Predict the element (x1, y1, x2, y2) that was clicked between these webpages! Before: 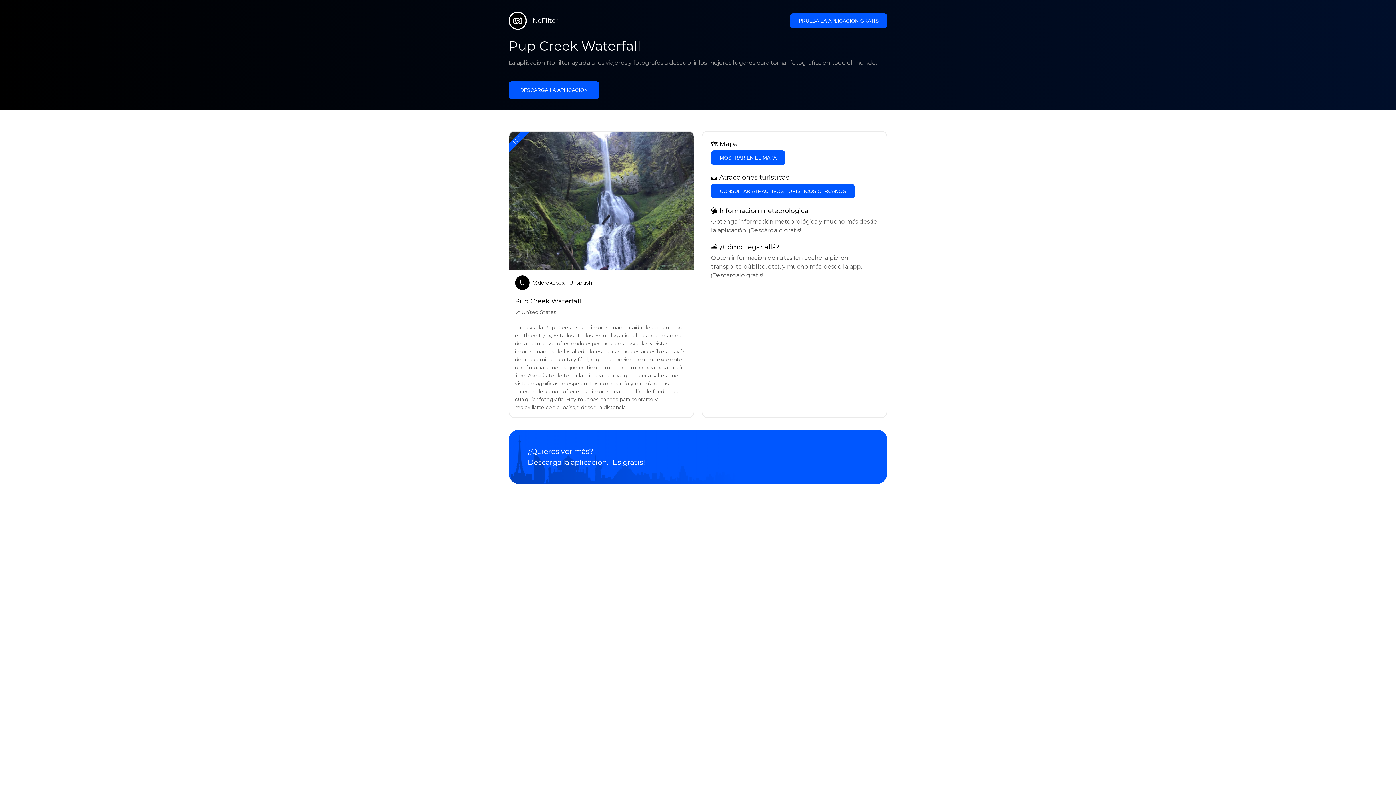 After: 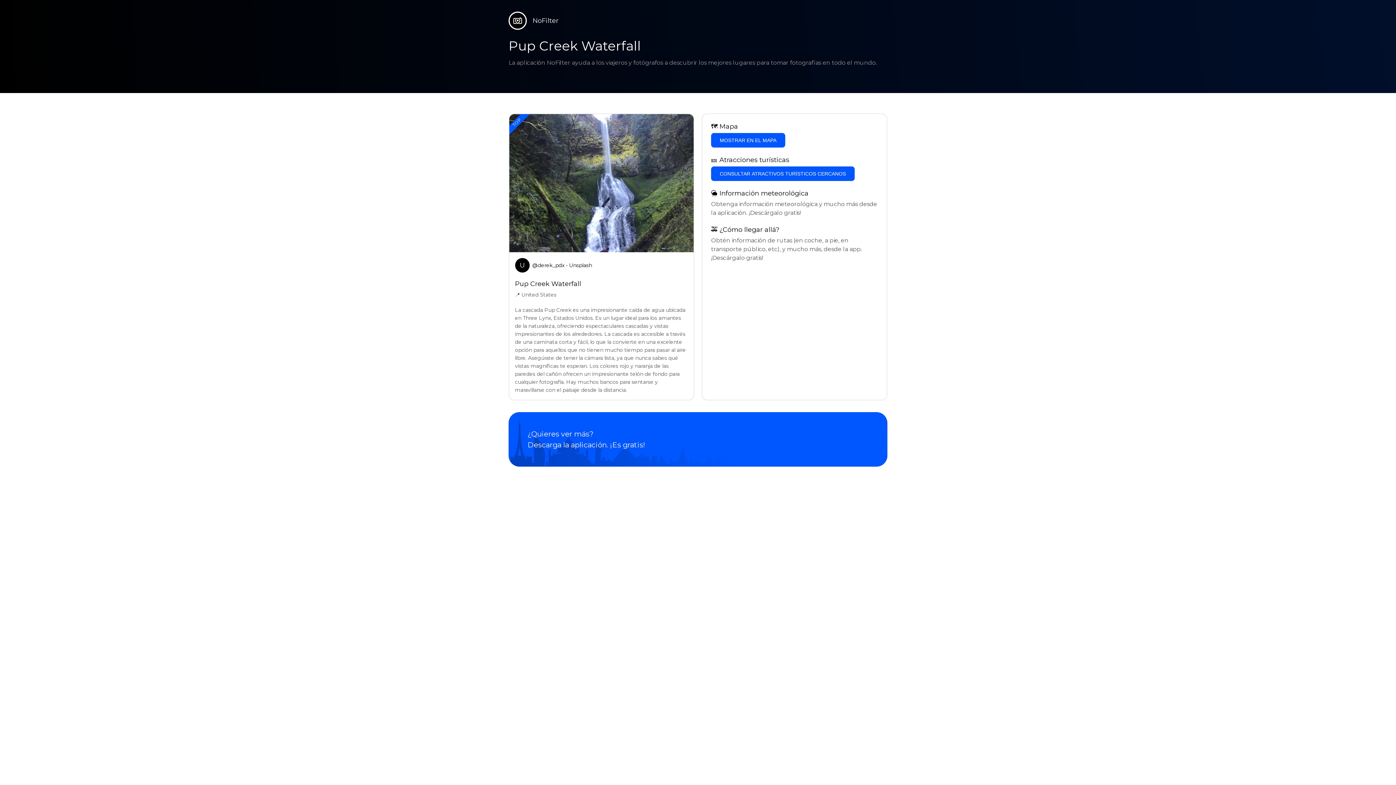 Action: bbox: (790, 13, 887, 28) label: PRUEBA LA APLICACIÓN GRATIS